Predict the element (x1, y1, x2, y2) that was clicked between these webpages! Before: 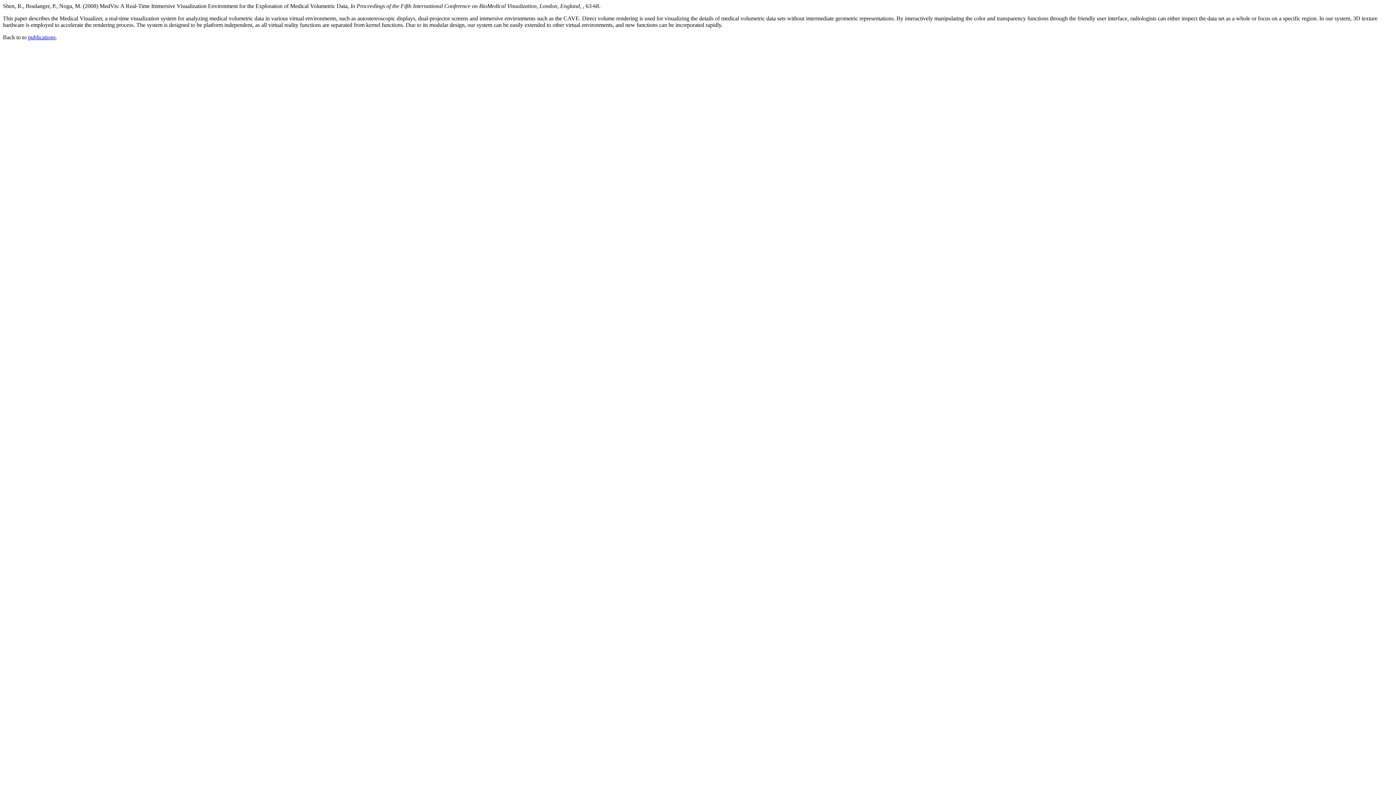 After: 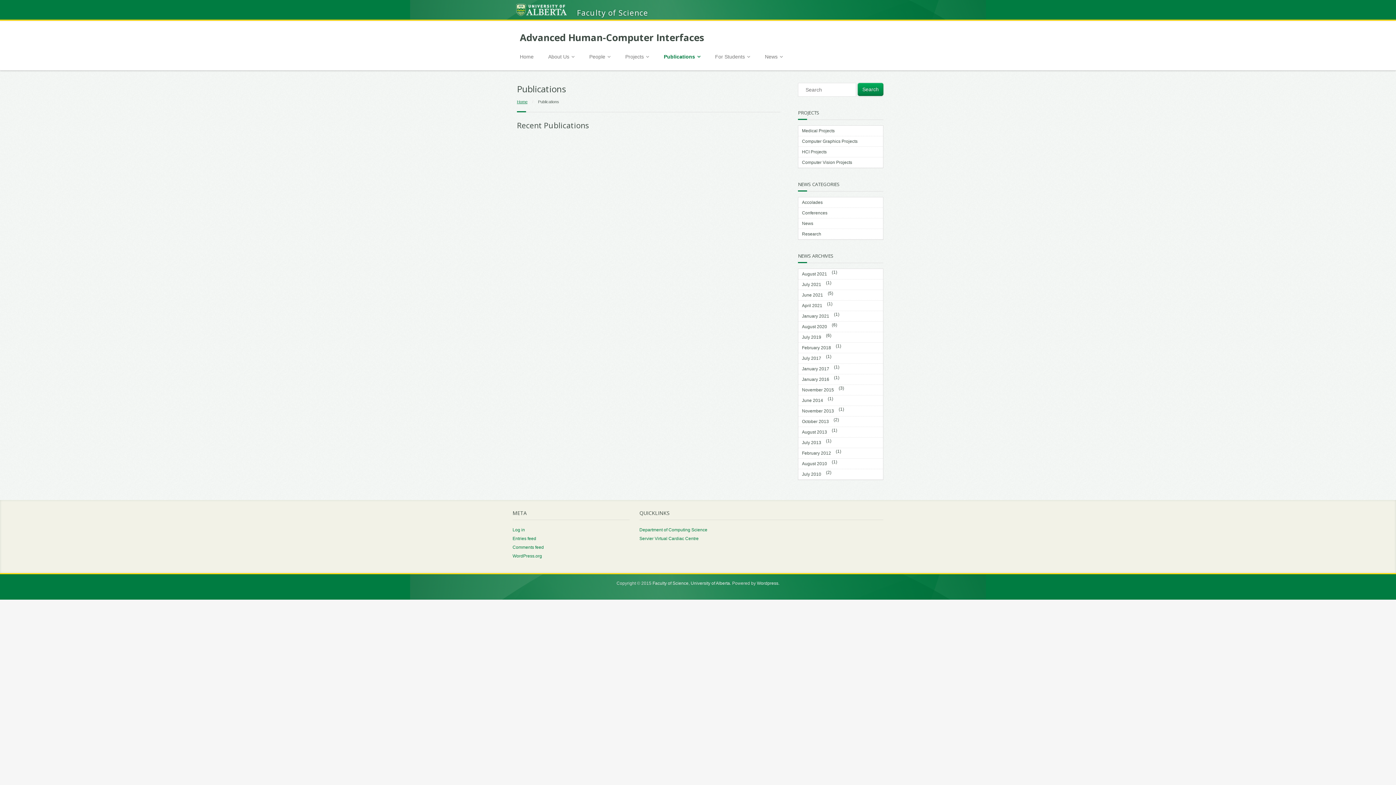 Action: bbox: (28, 34, 55, 40) label: publications